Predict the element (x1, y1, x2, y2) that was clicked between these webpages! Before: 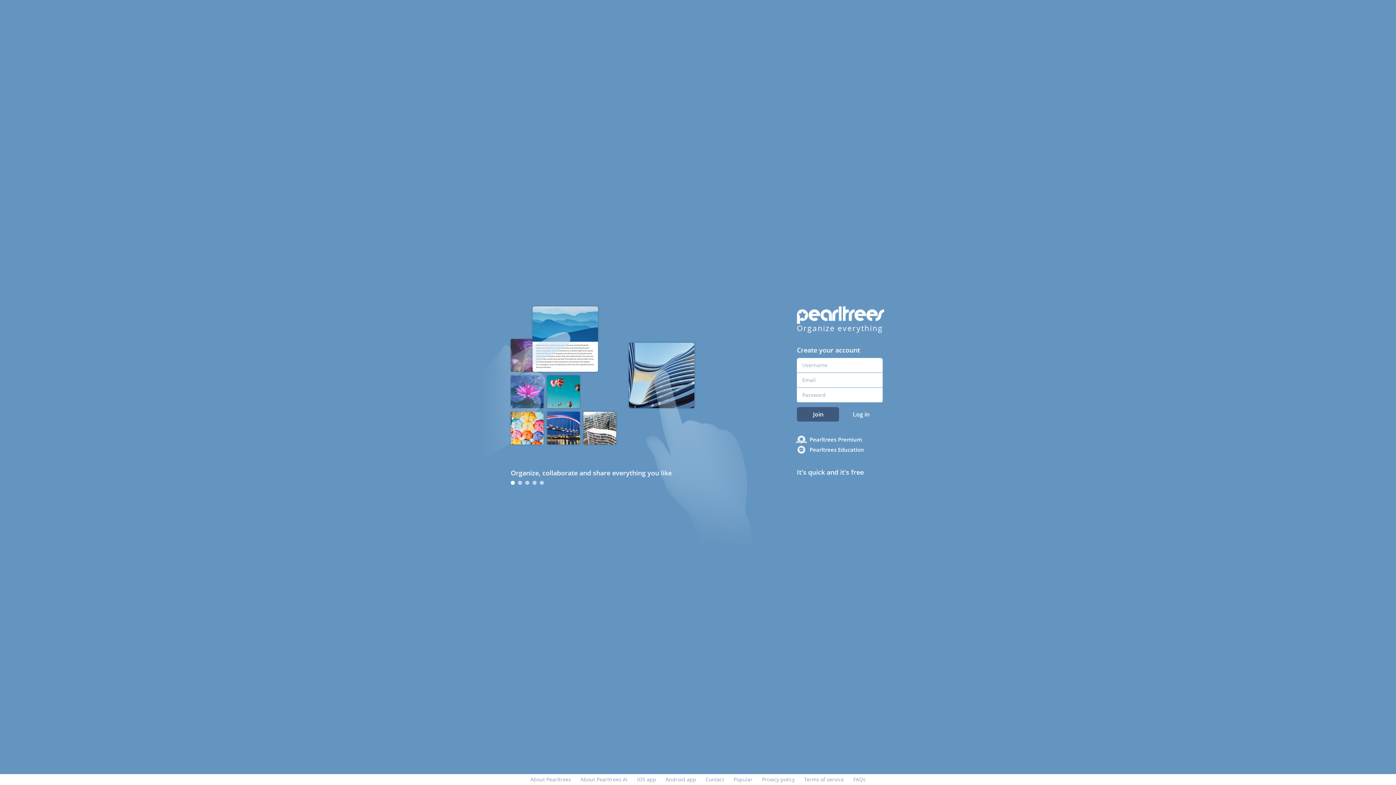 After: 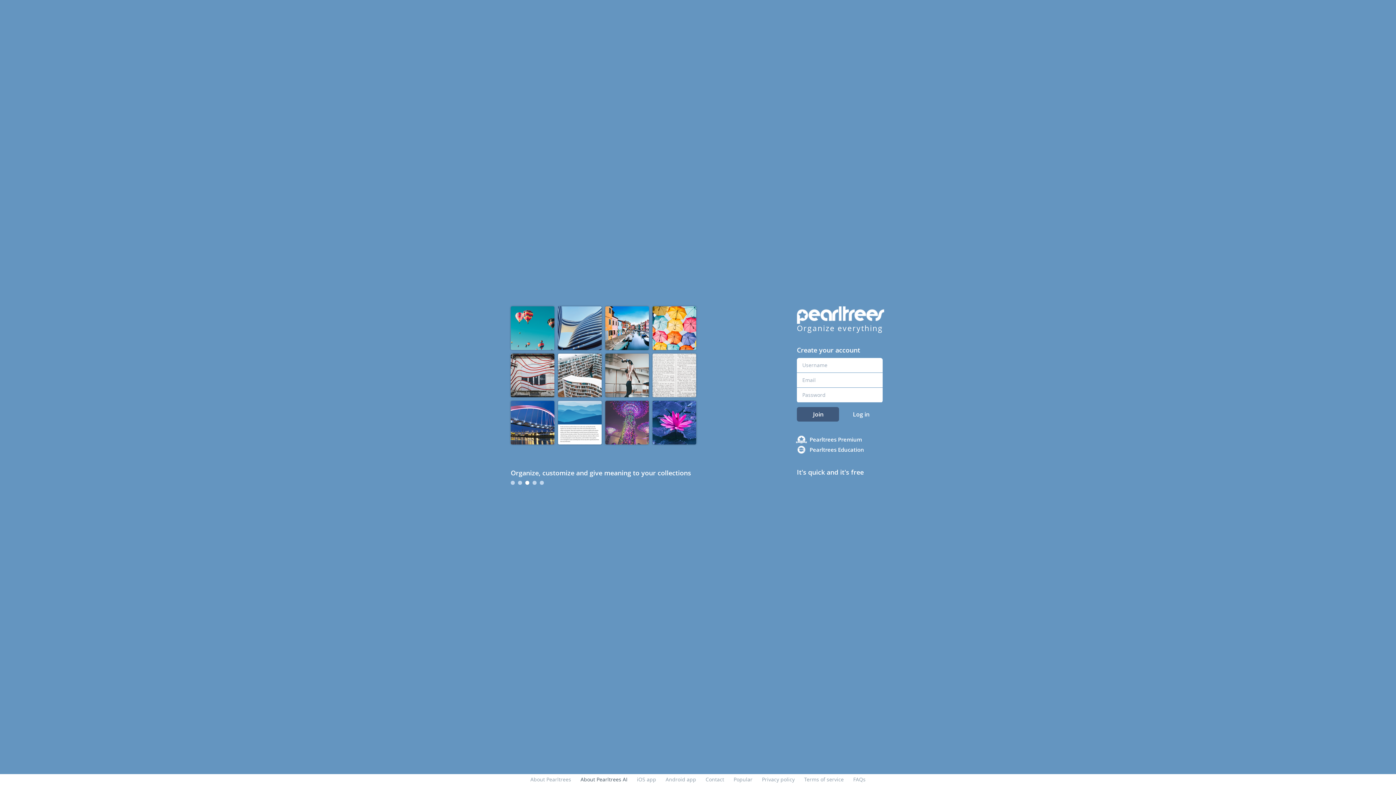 Action: label: About Pearltrees AI bbox: (580, 776, 627, 783)